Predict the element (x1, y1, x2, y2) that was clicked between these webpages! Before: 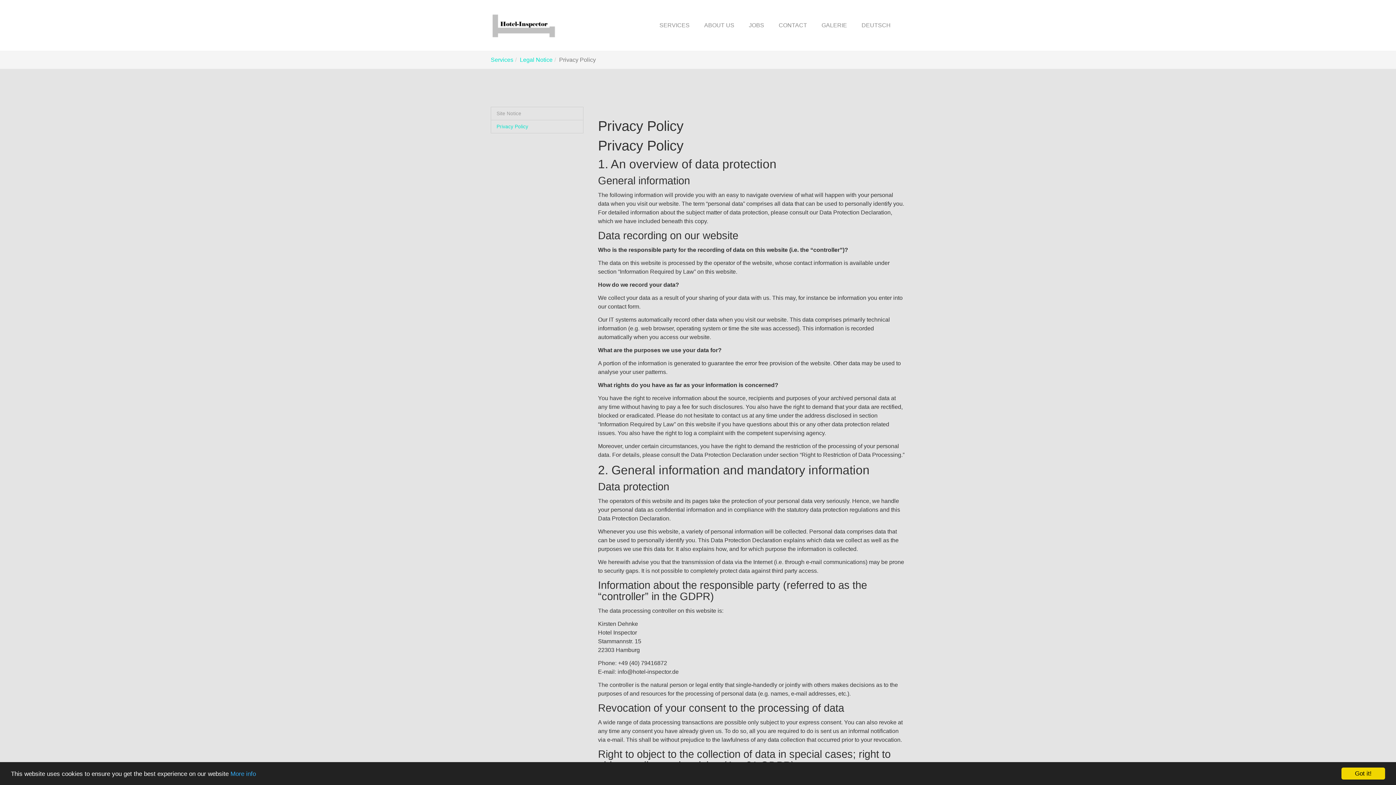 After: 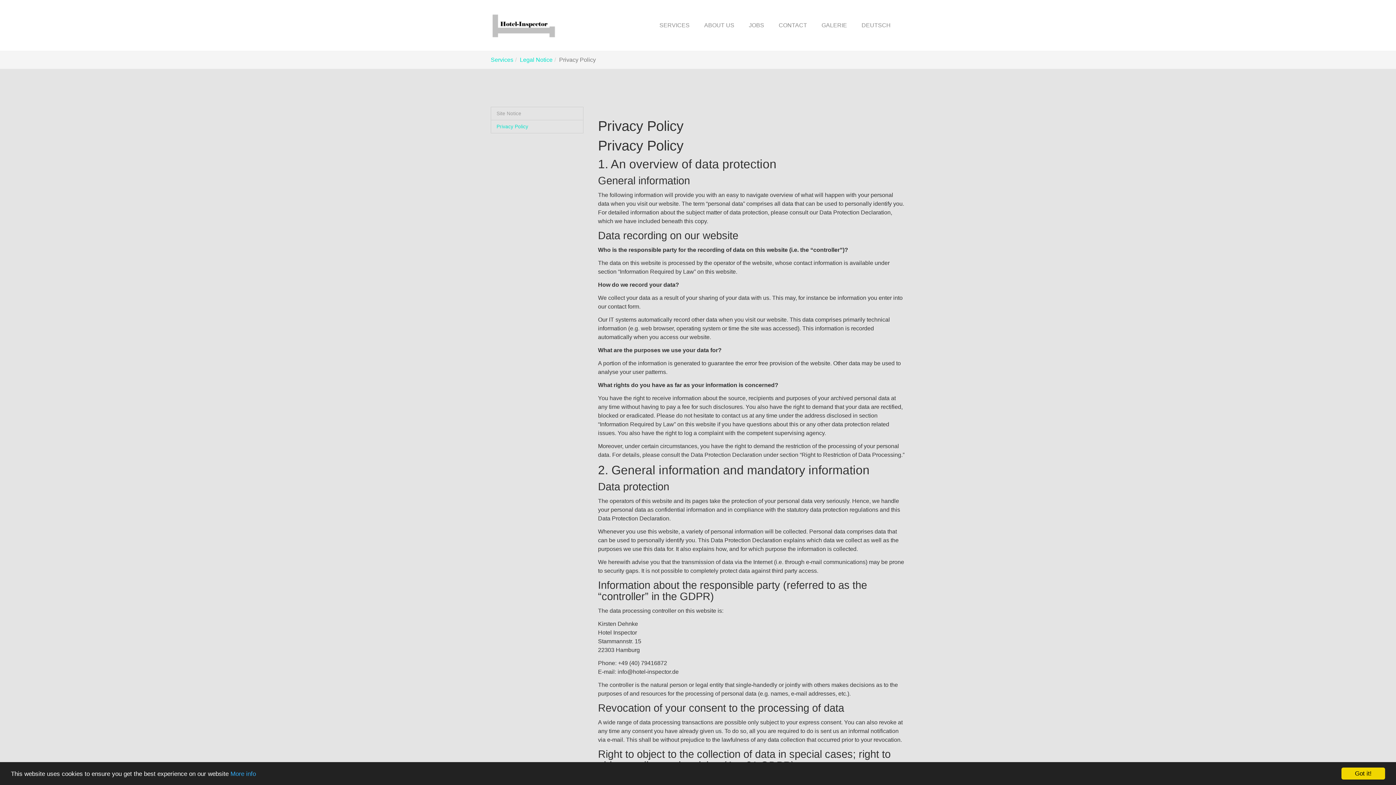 Action: label: Privacy Policy bbox: (490, 120, 583, 133)